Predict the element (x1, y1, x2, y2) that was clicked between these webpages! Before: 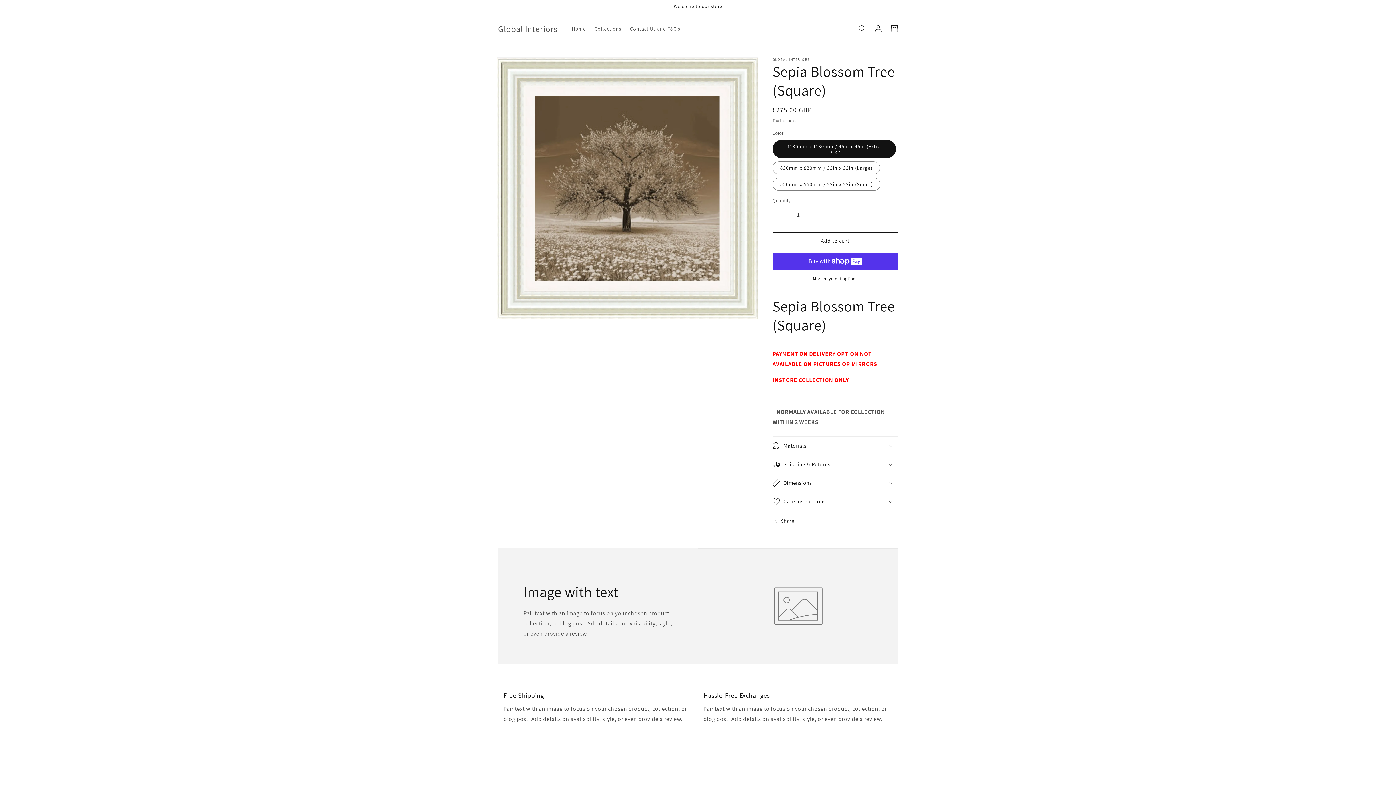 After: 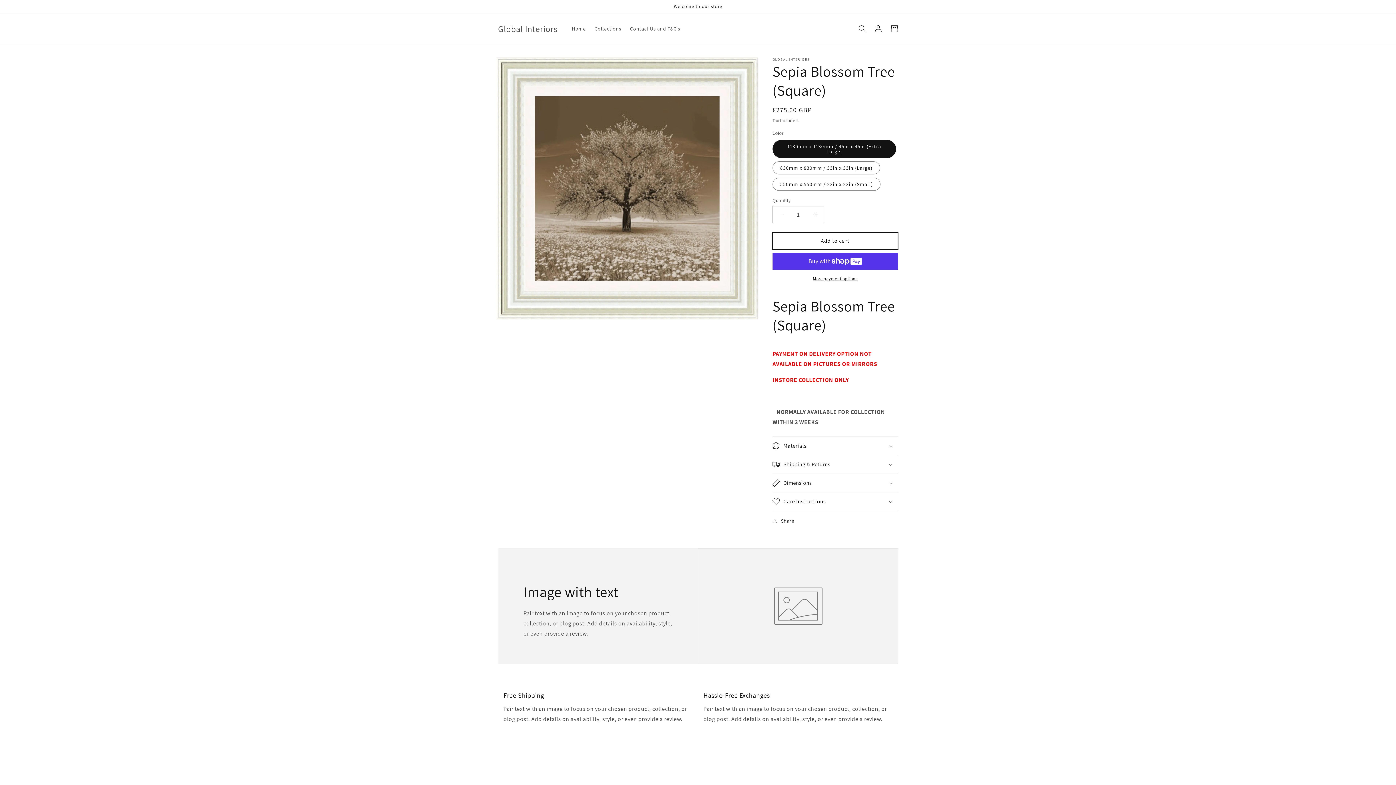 Action: label: Add to cart bbox: (772, 232, 898, 249)